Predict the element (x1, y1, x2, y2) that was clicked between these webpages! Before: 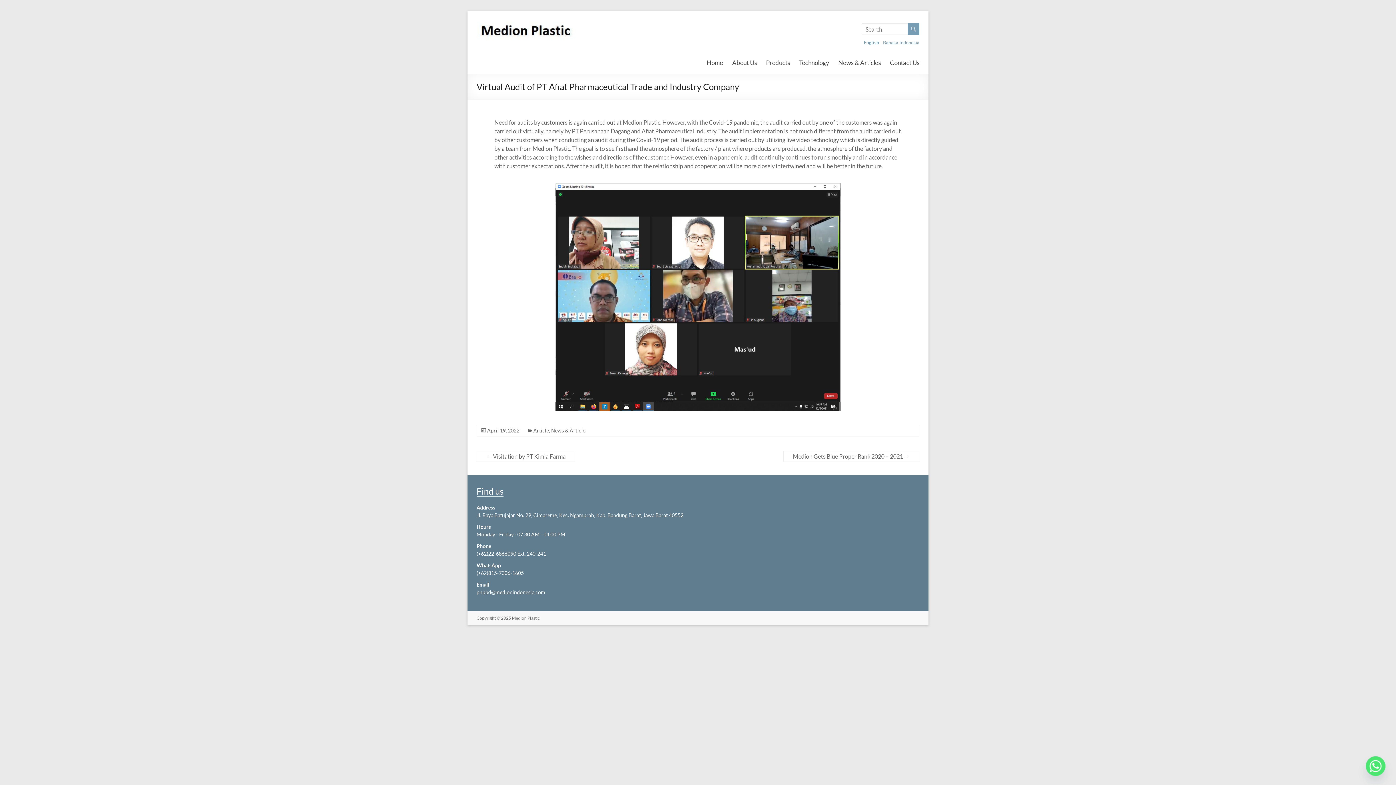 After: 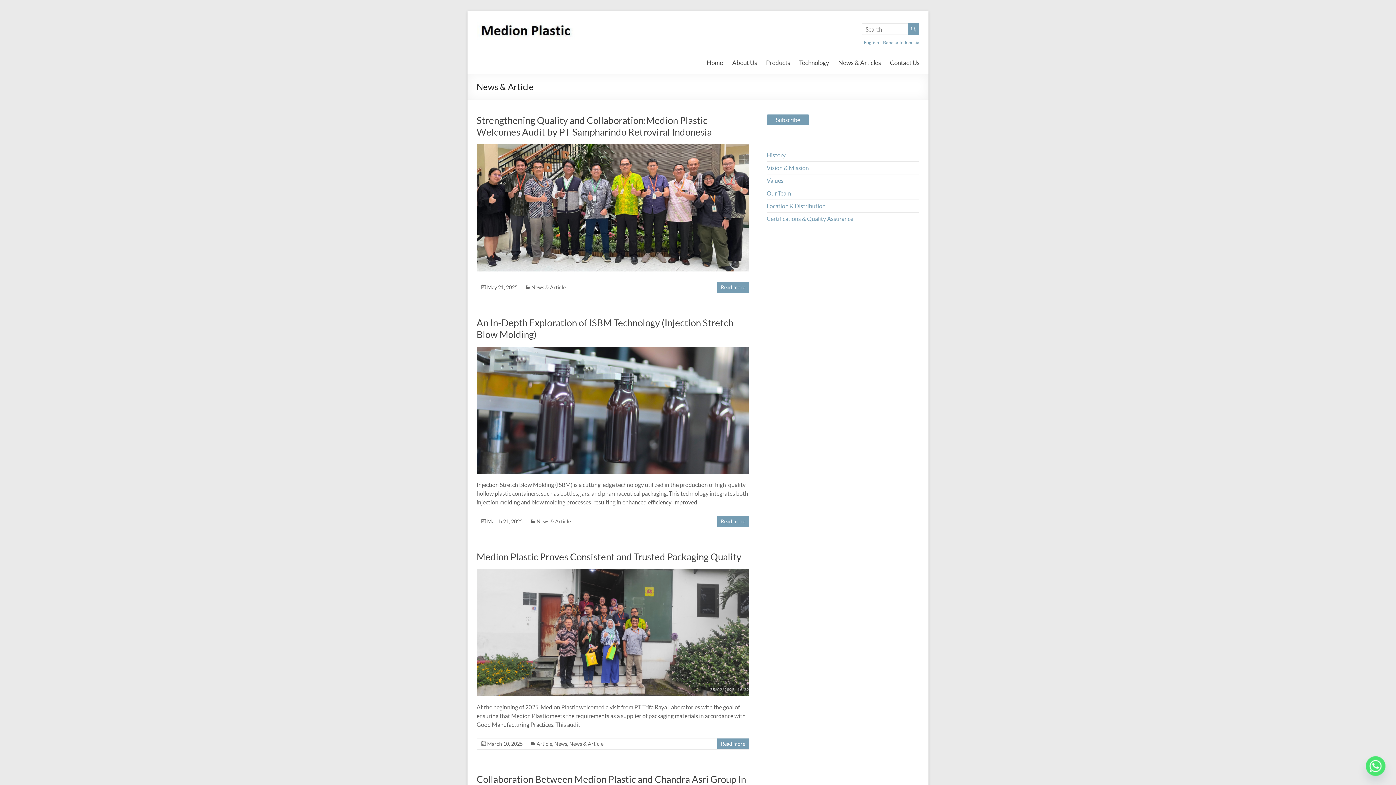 Action: label: News & Article bbox: (551, 427, 585, 433)